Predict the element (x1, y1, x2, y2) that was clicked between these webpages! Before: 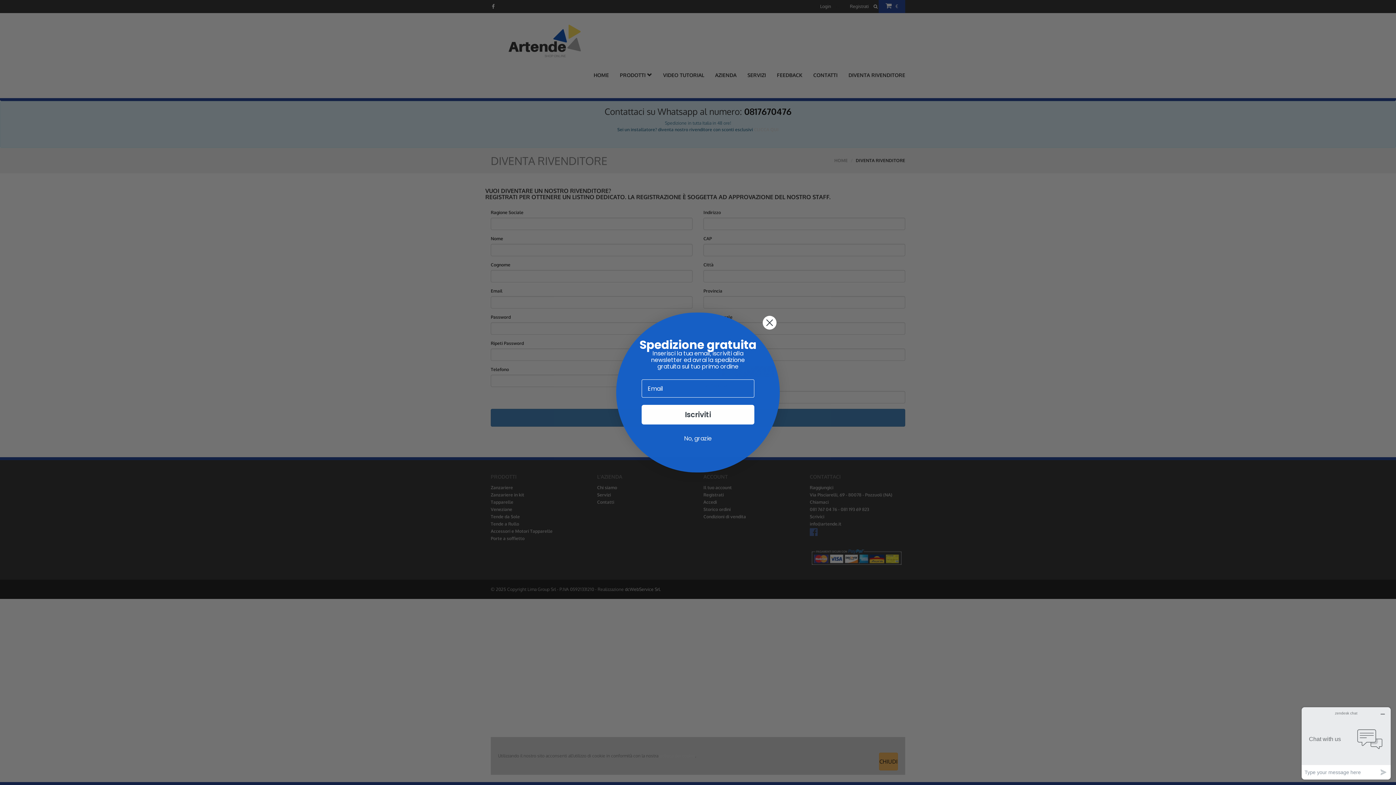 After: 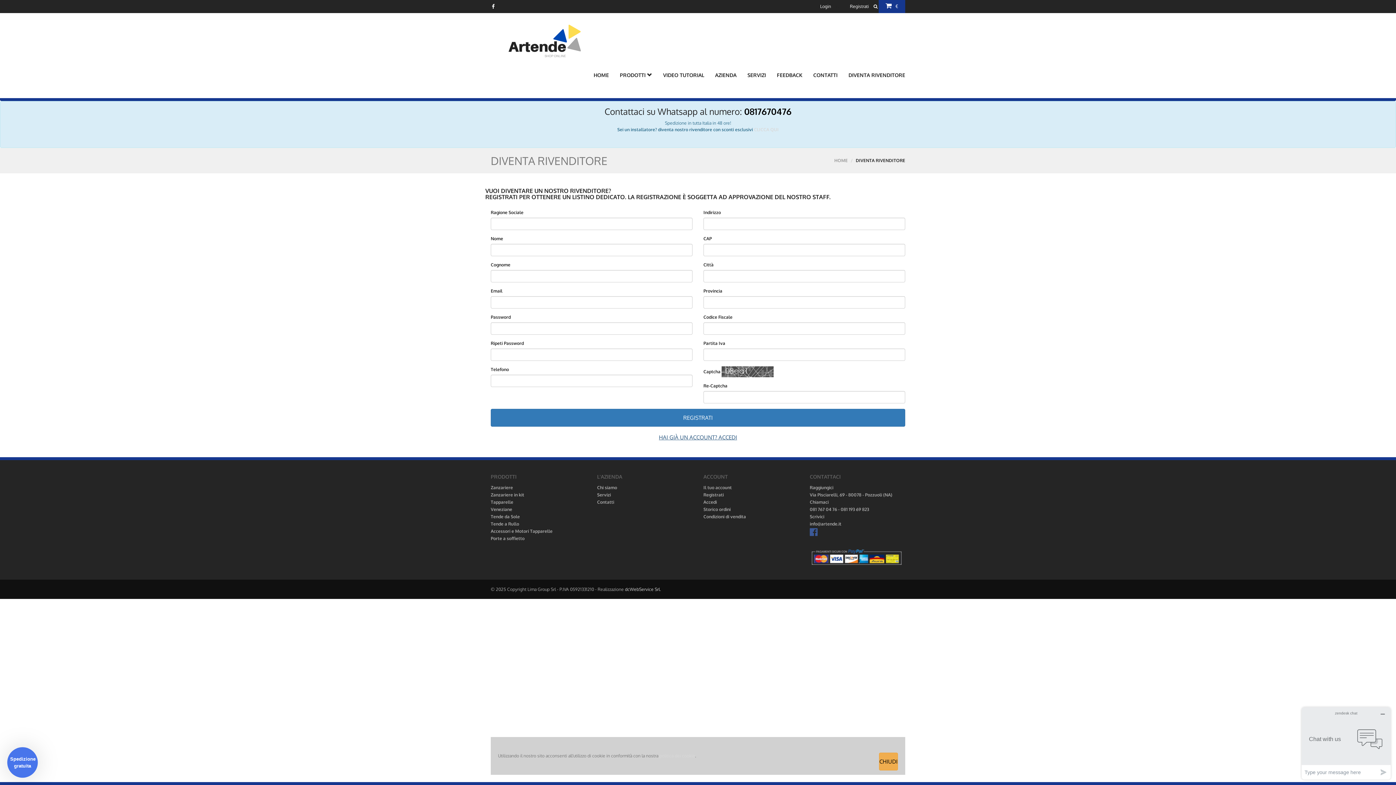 Action: bbox: (625, 432, 770, 445) label: No, grazie